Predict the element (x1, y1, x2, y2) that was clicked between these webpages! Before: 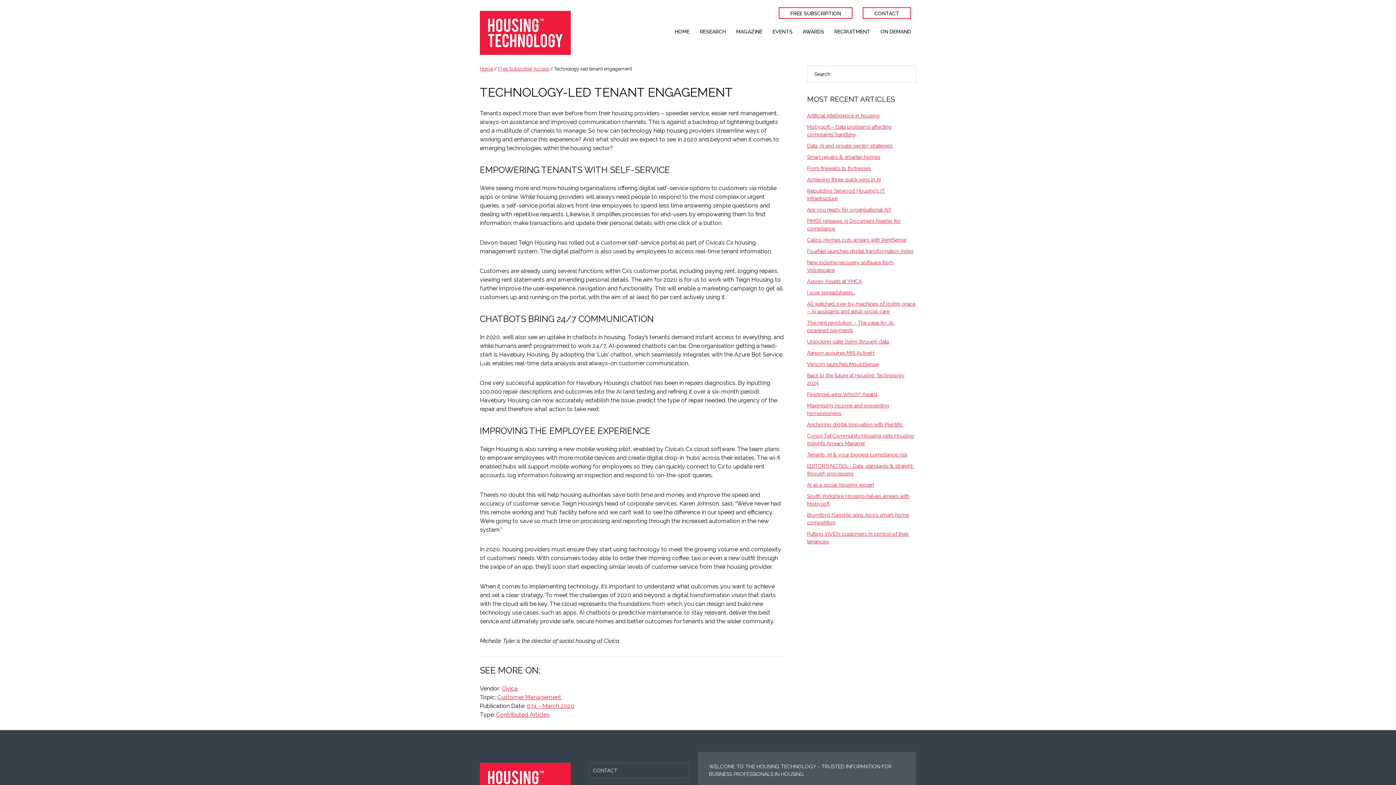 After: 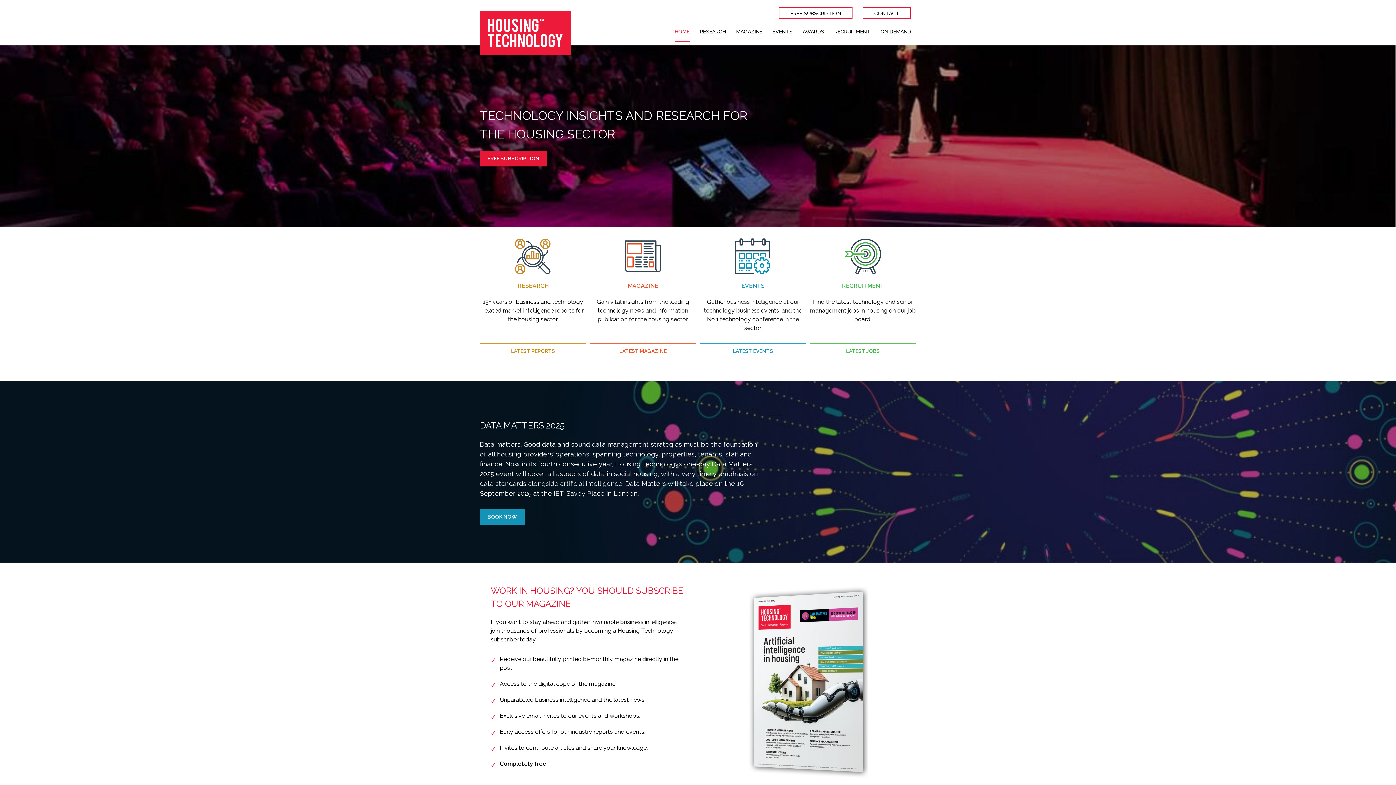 Action: bbox: (480, 0, 570, 7)